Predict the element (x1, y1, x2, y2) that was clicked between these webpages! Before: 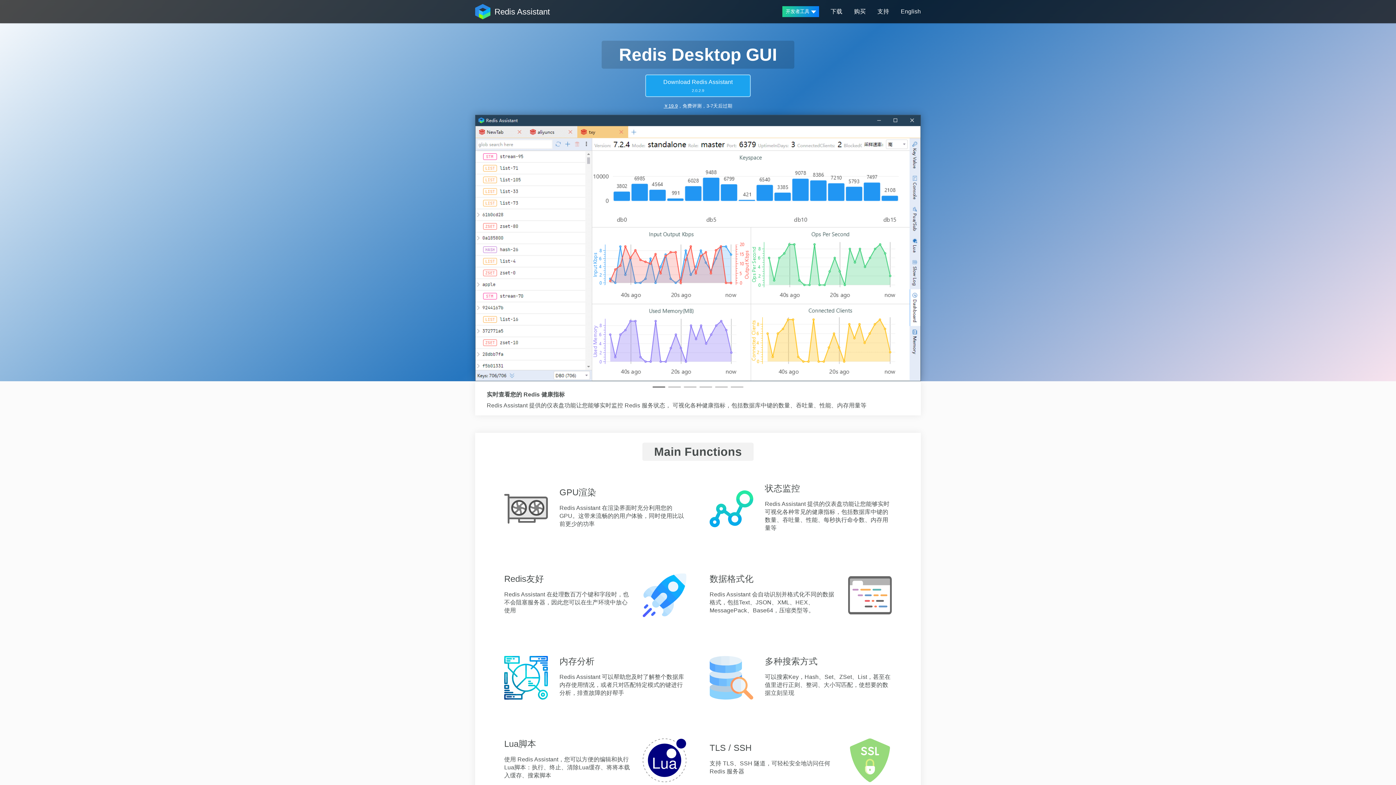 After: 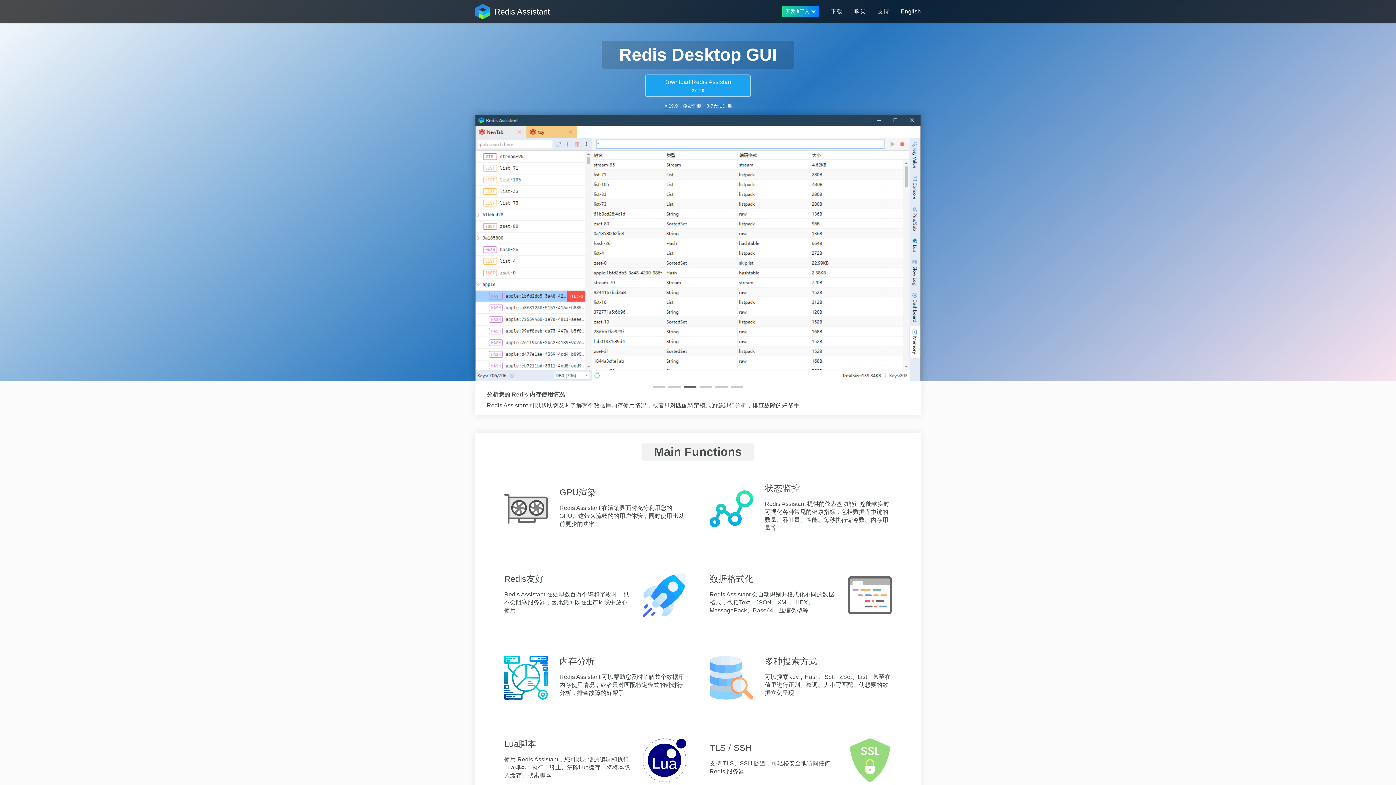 Action: bbox: (682, 381, 698, 390)